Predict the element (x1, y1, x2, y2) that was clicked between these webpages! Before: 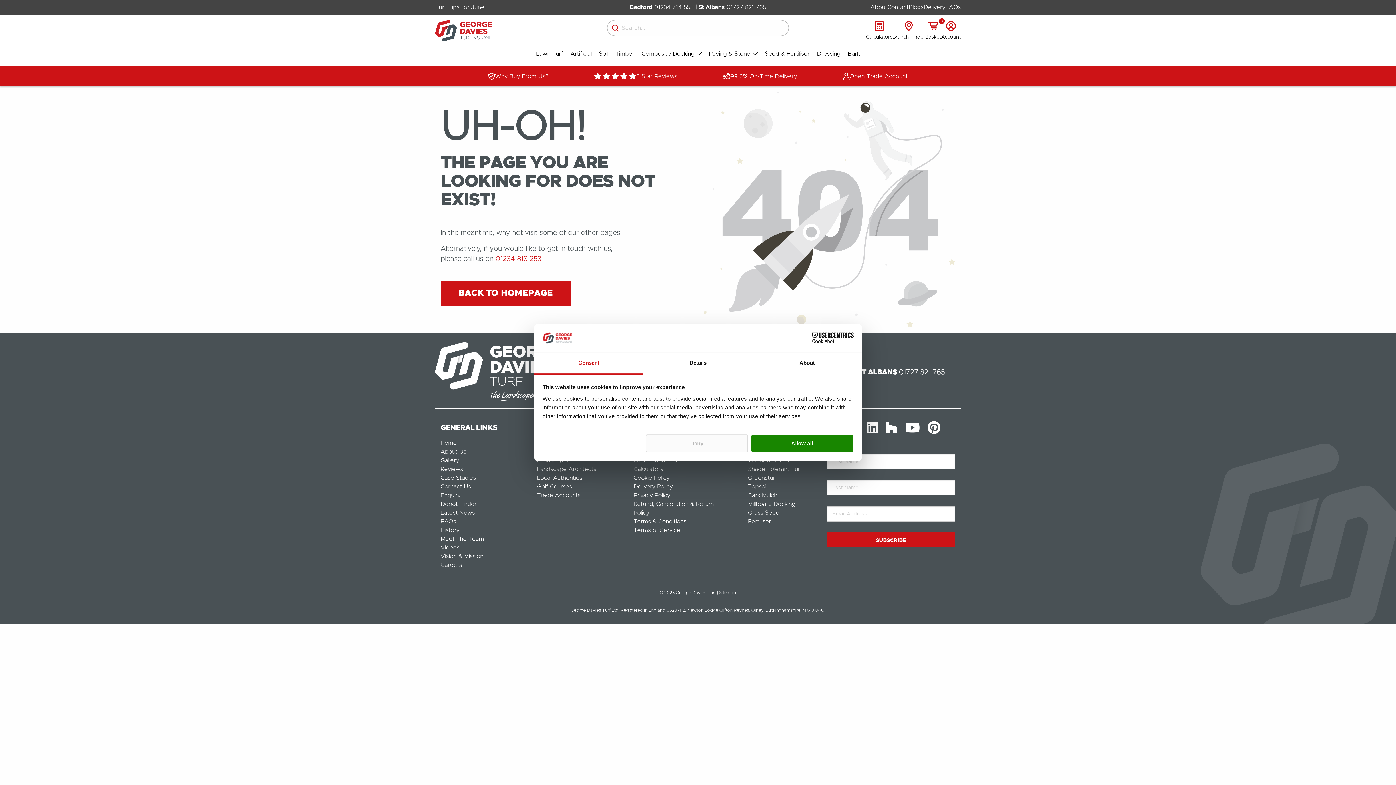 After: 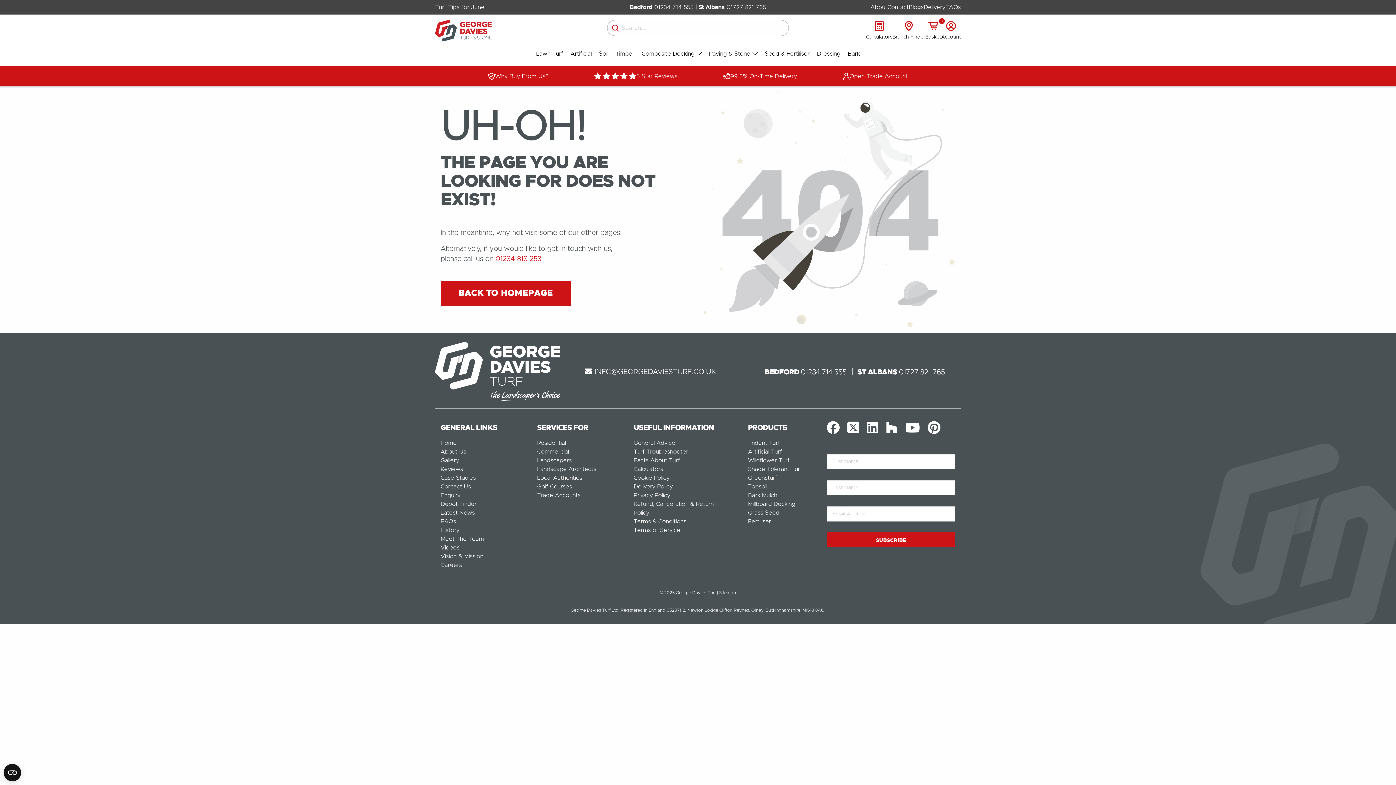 Action: bbox: (751, 434, 853, 452) label: Allow all